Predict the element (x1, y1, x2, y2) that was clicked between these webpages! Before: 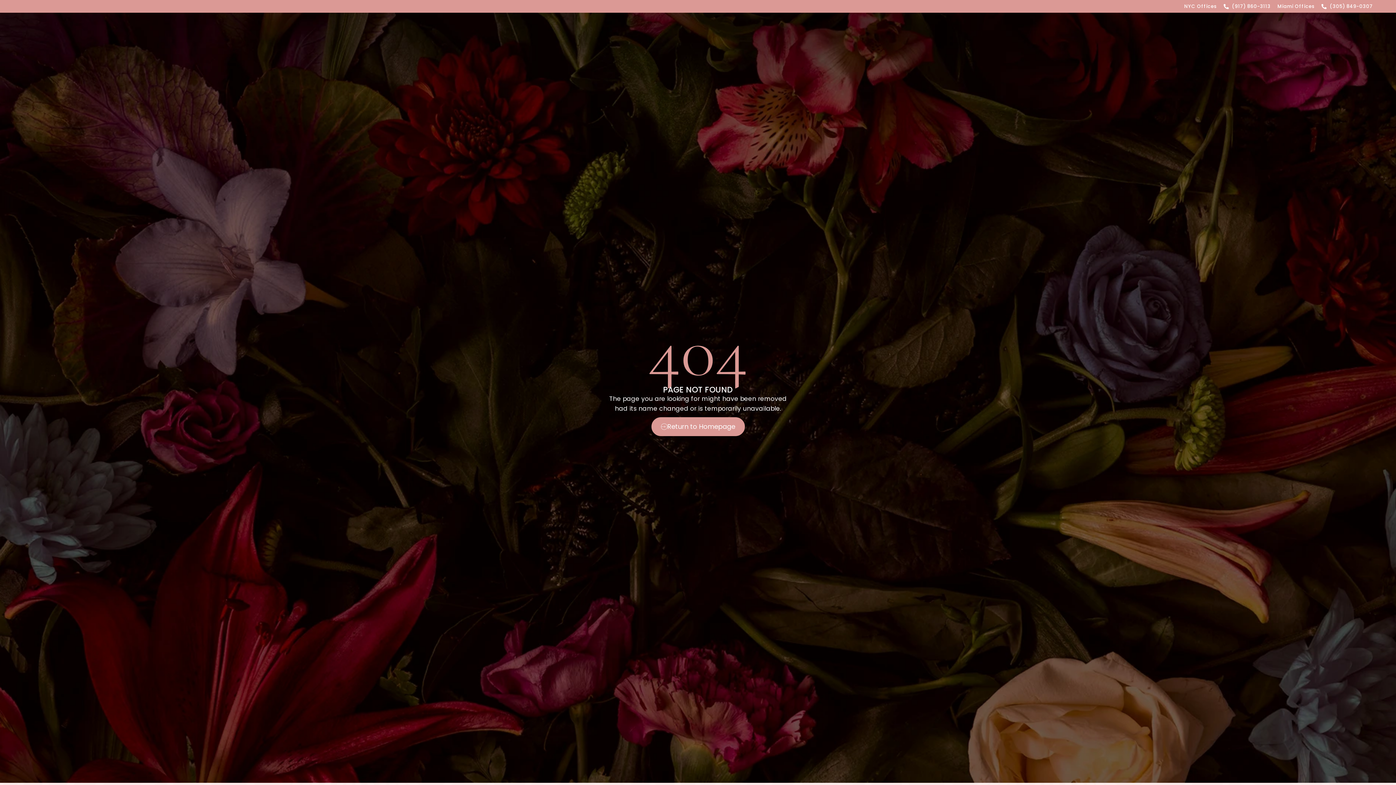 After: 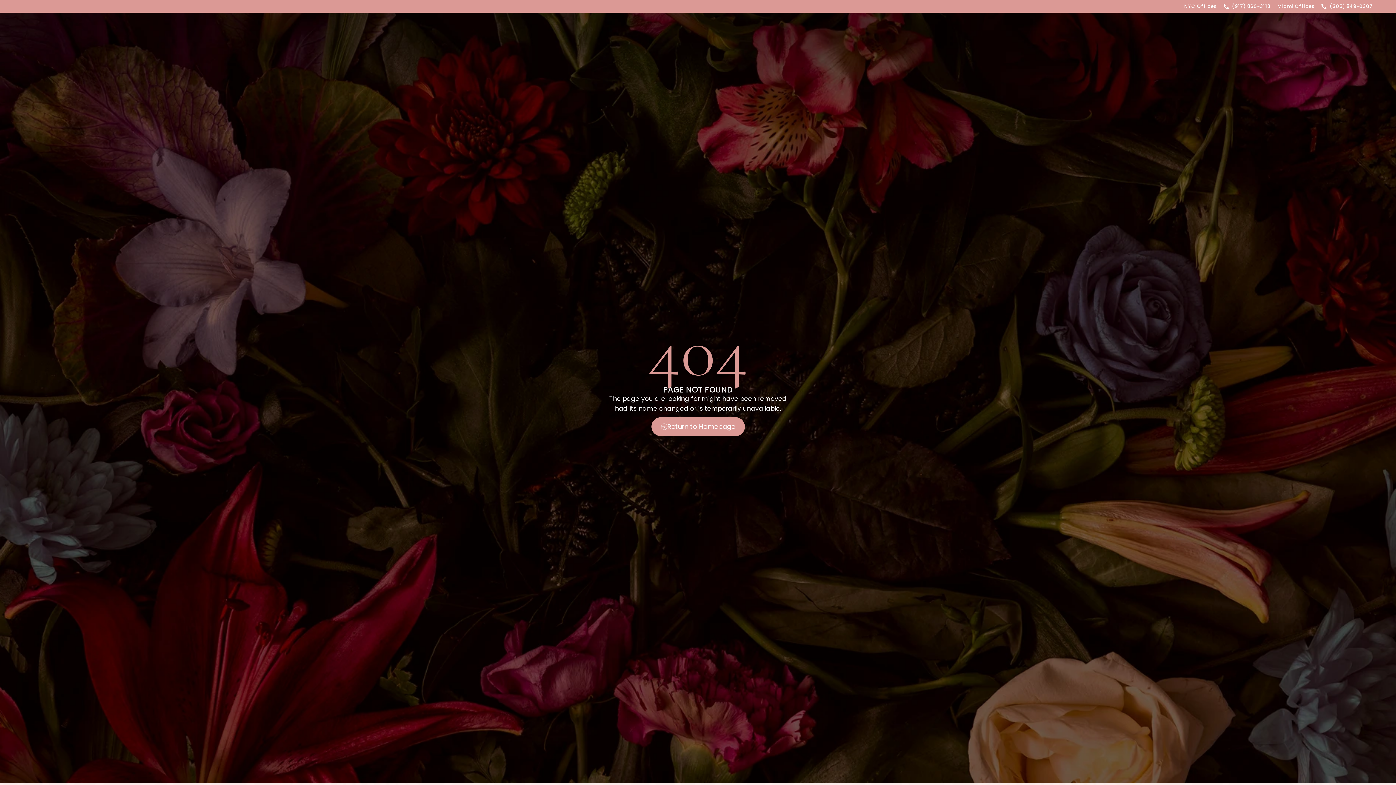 Action: label: NYC Offices bbox: (1184, 2, 1217, 9)